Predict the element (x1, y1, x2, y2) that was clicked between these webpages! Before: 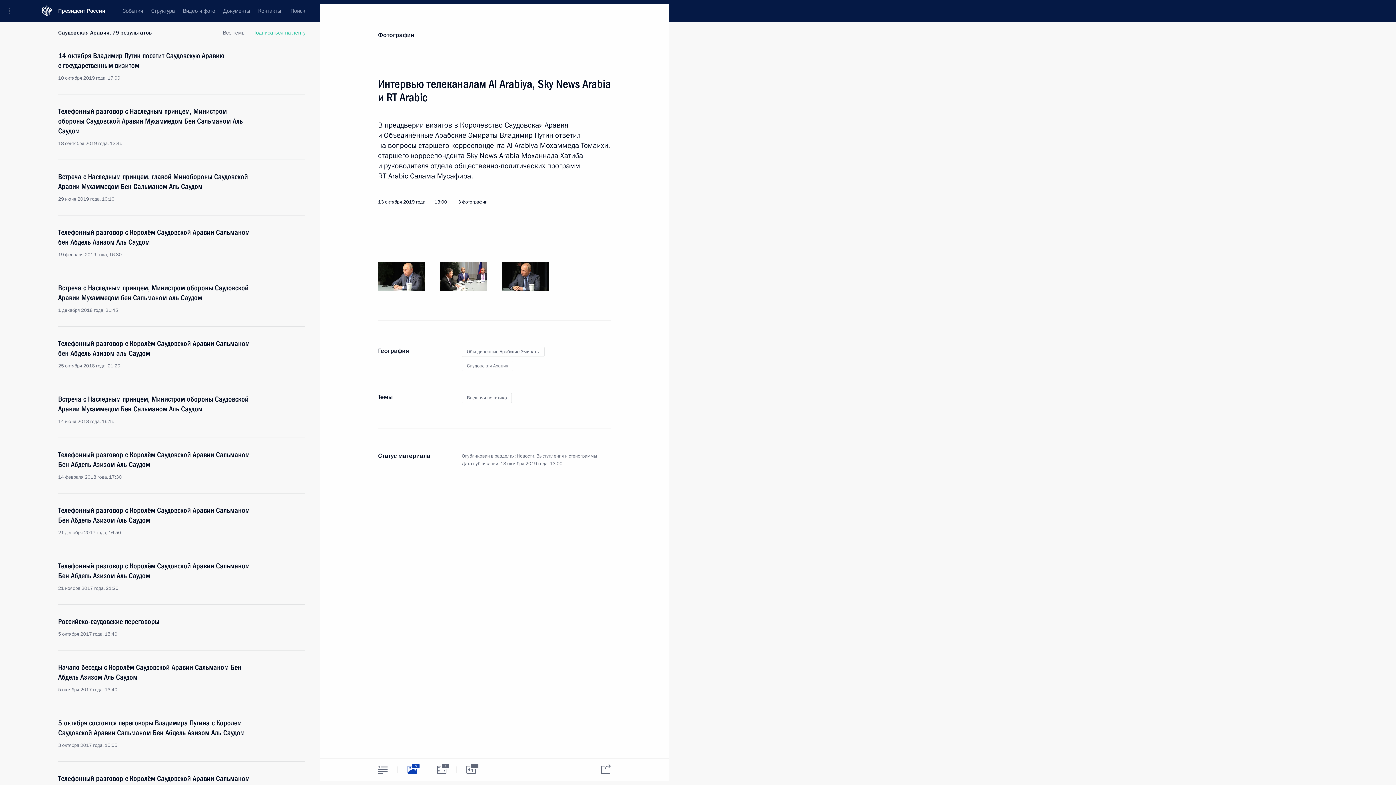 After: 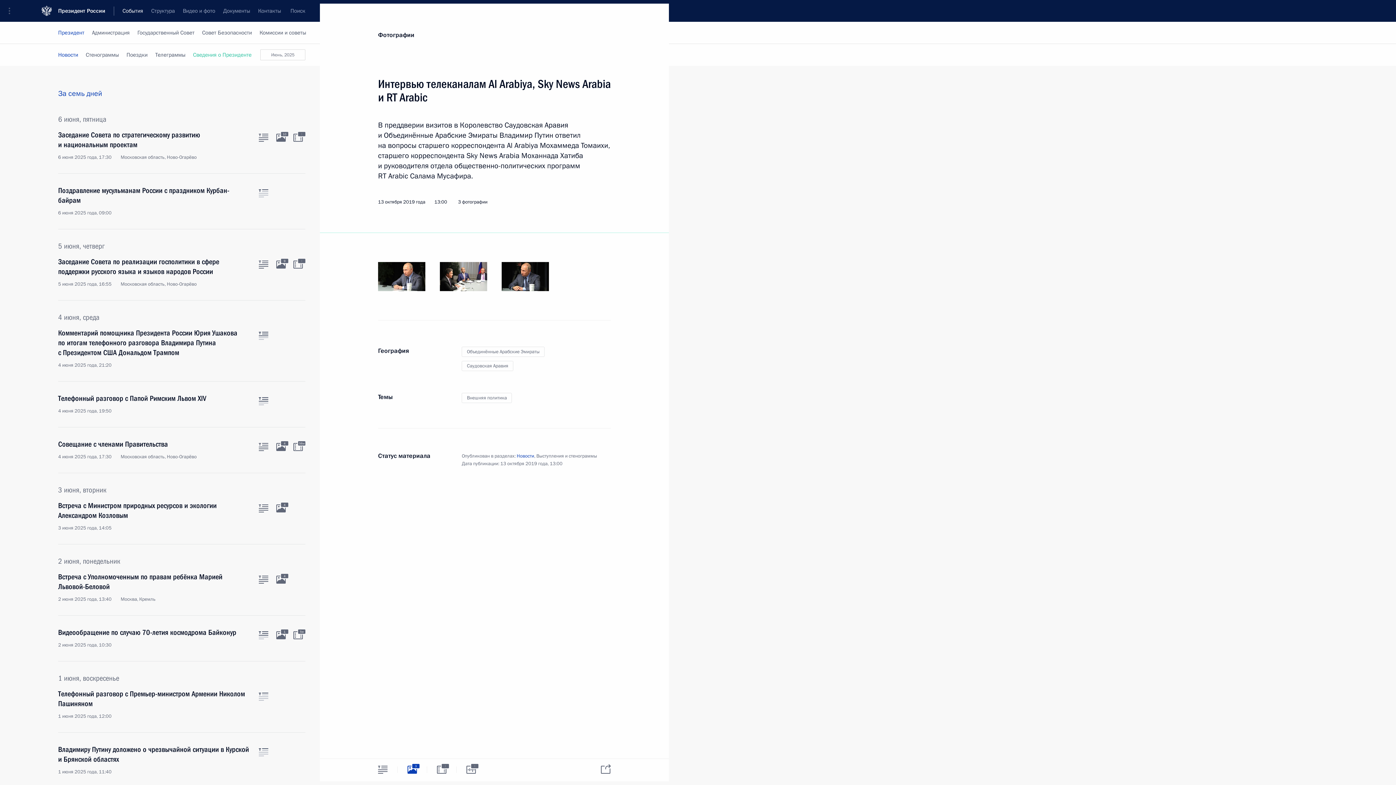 Action: label: Новости bbox: (516, 453, 534, 459)